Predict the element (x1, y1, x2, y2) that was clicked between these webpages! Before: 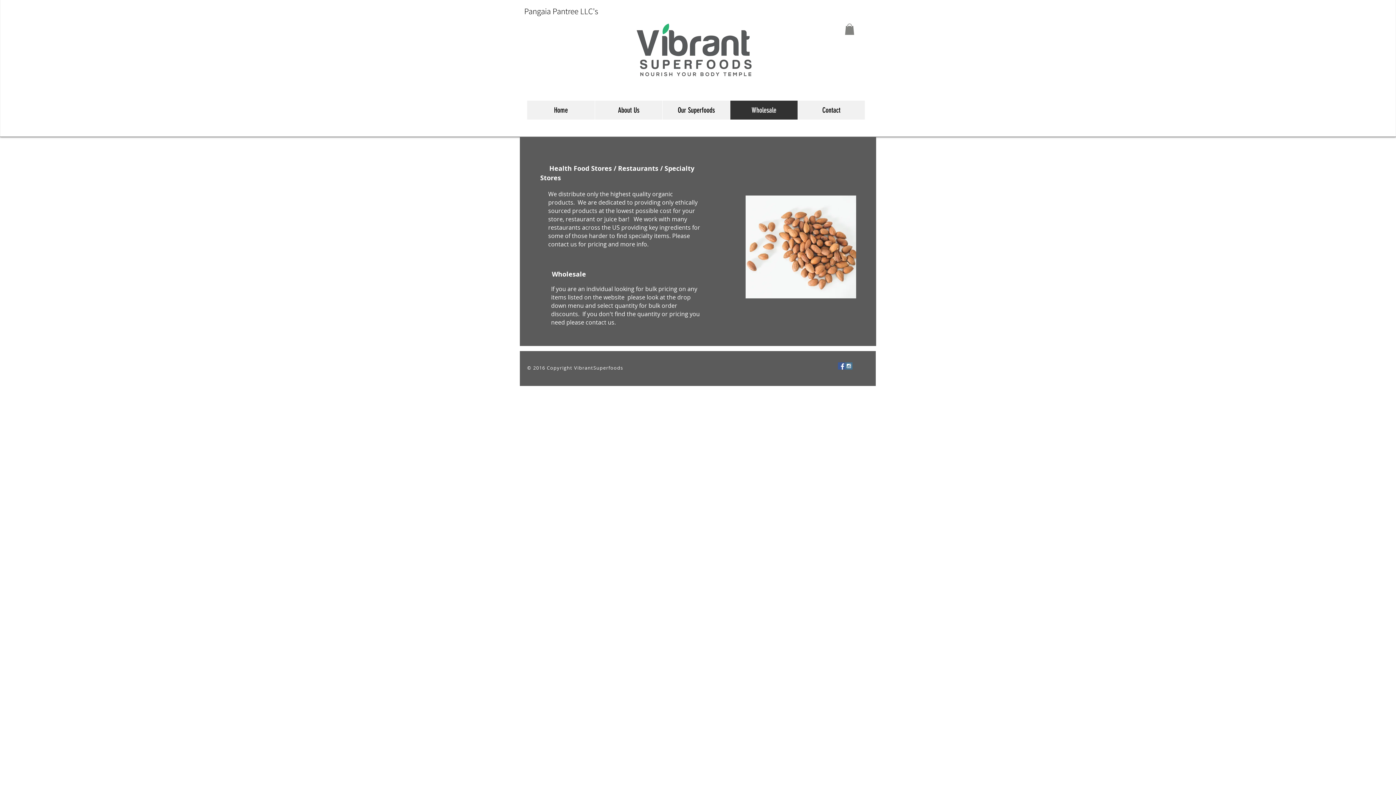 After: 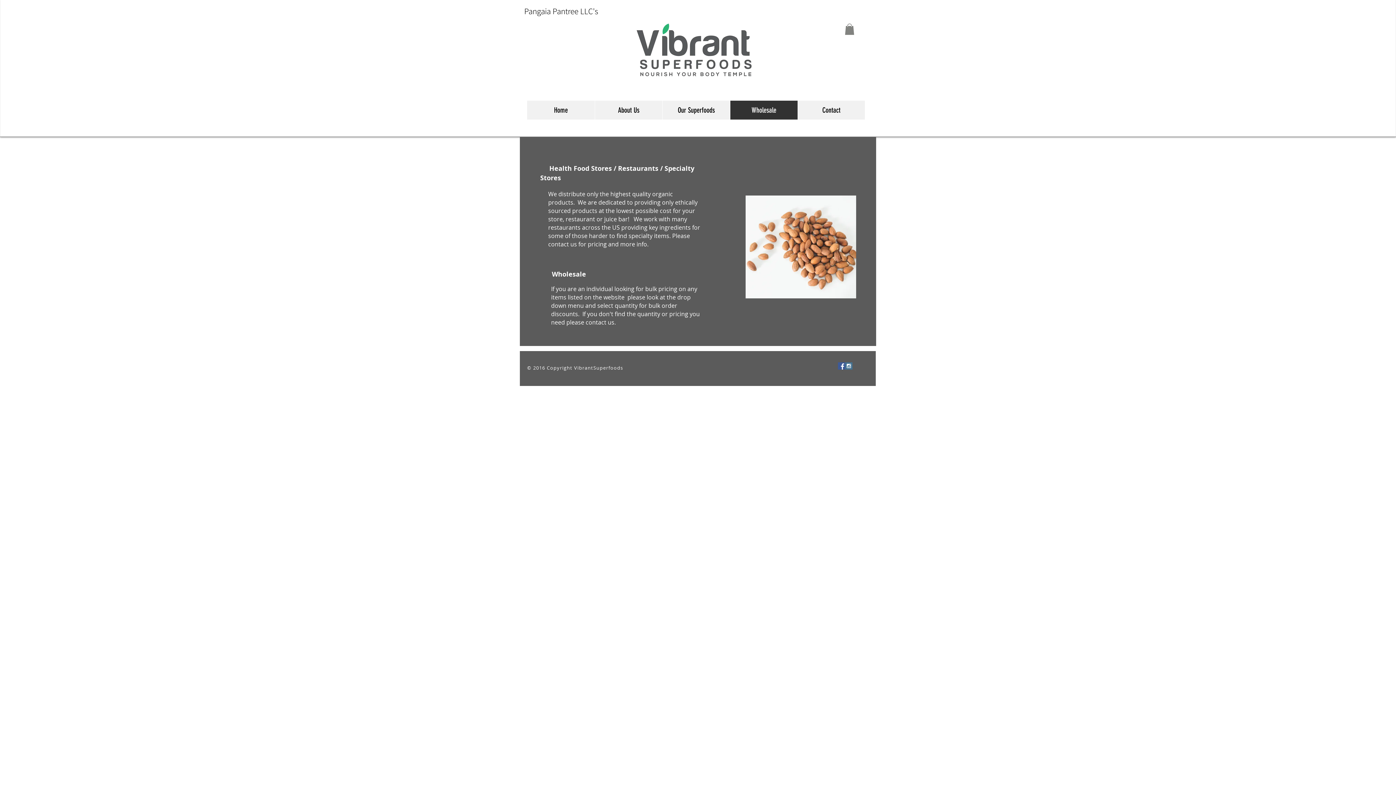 Action: label: Facebook Social Icon bbox: (838, 362, 845, 369)